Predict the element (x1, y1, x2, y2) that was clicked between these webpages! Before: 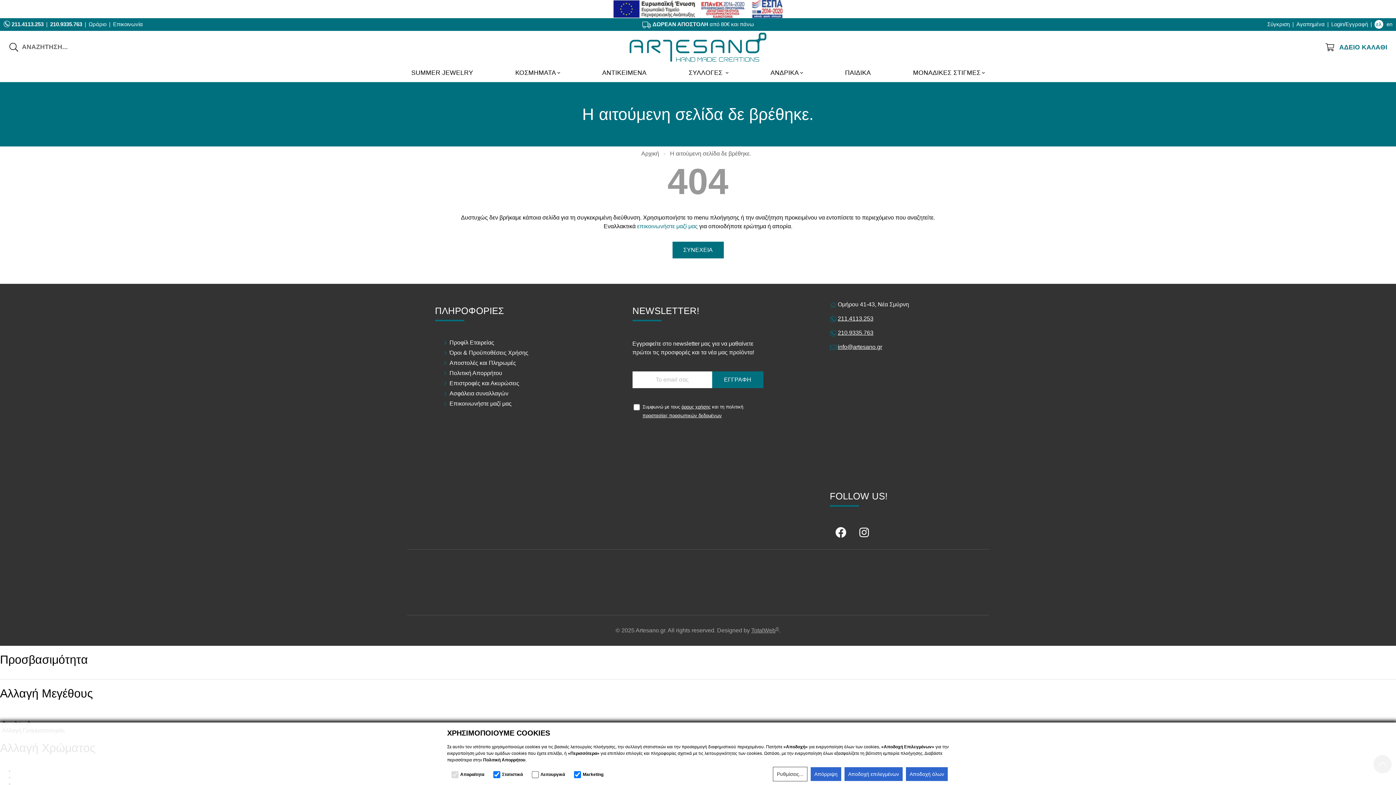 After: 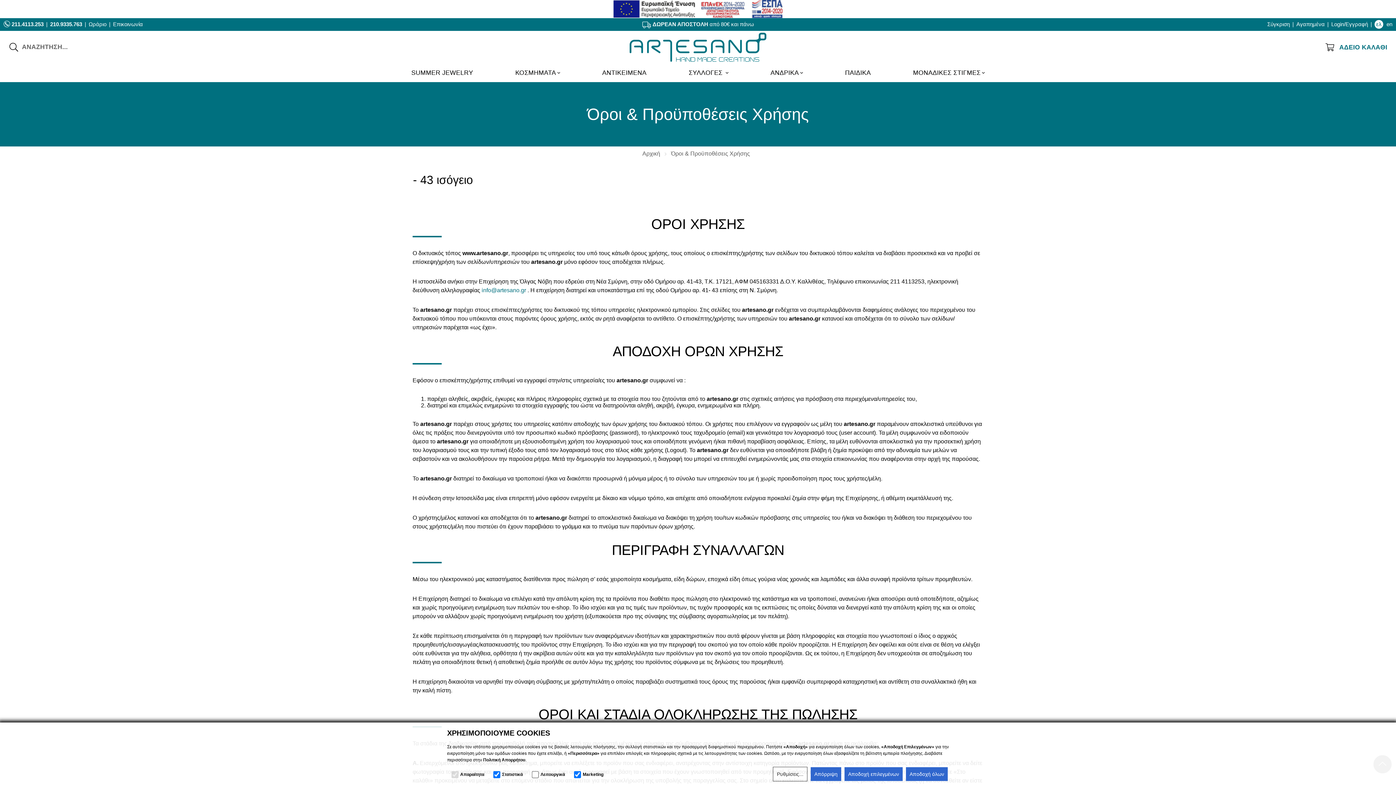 Action: bbox: (681, 404, 710, 409) label: όρους χρήσης